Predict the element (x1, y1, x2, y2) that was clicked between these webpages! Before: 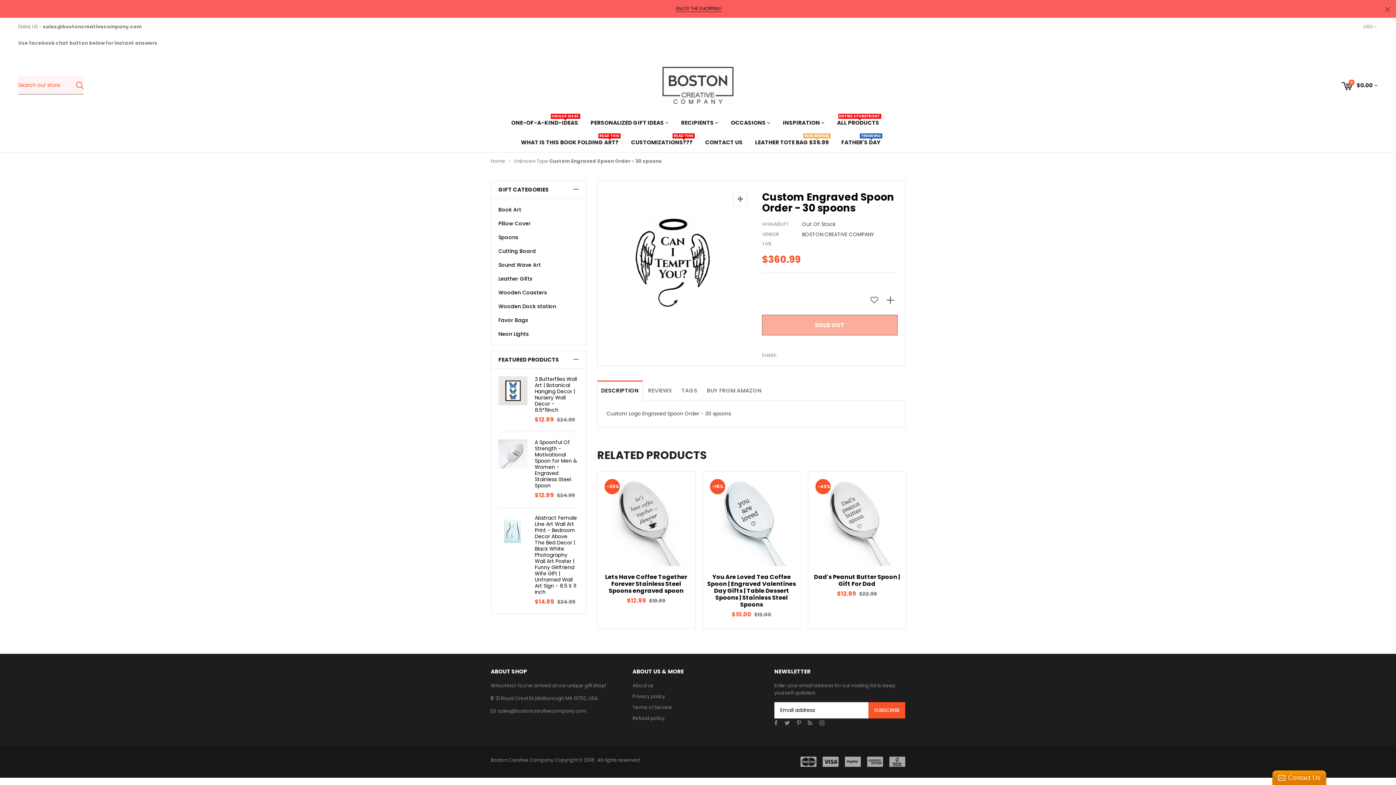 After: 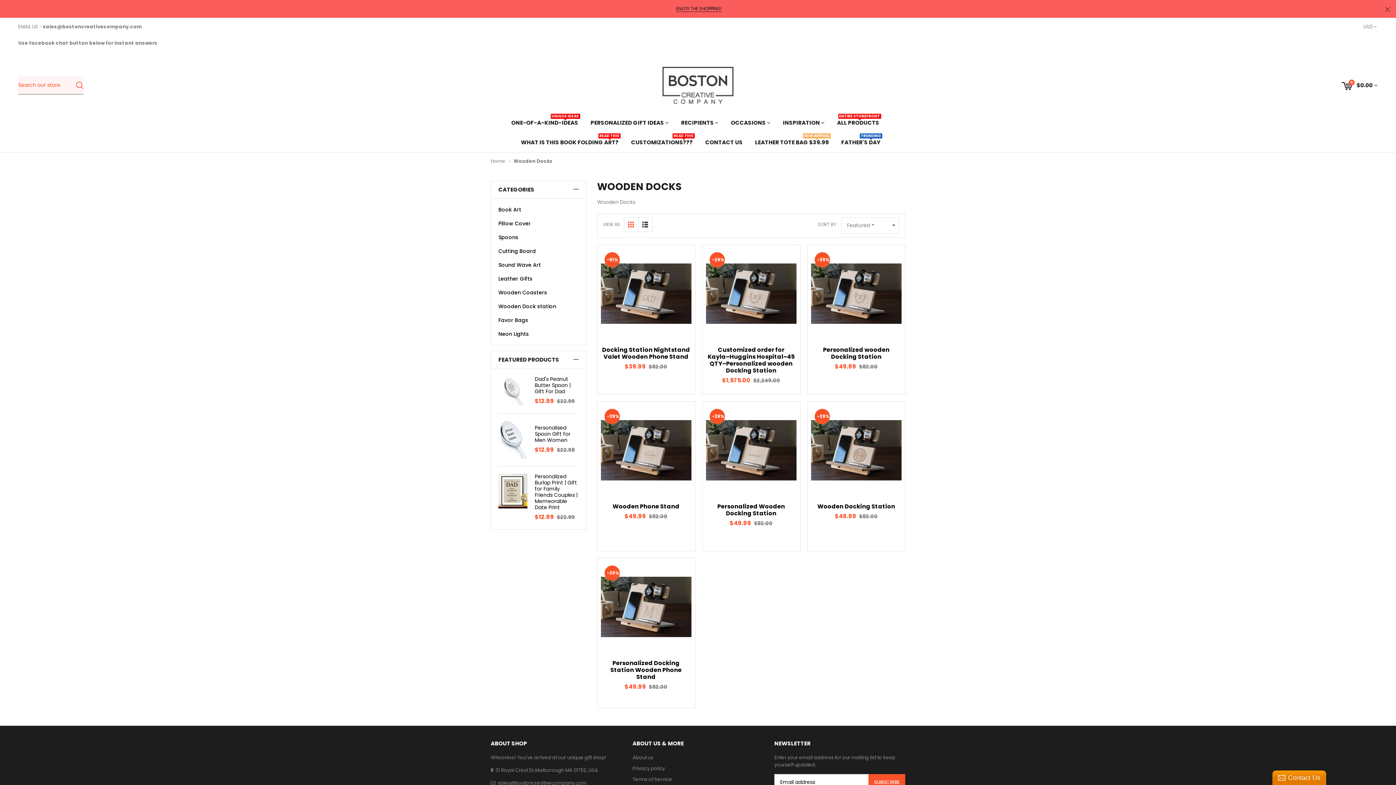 Action: bbox: (498, 302, 578, 310) label: Wooden Dock station